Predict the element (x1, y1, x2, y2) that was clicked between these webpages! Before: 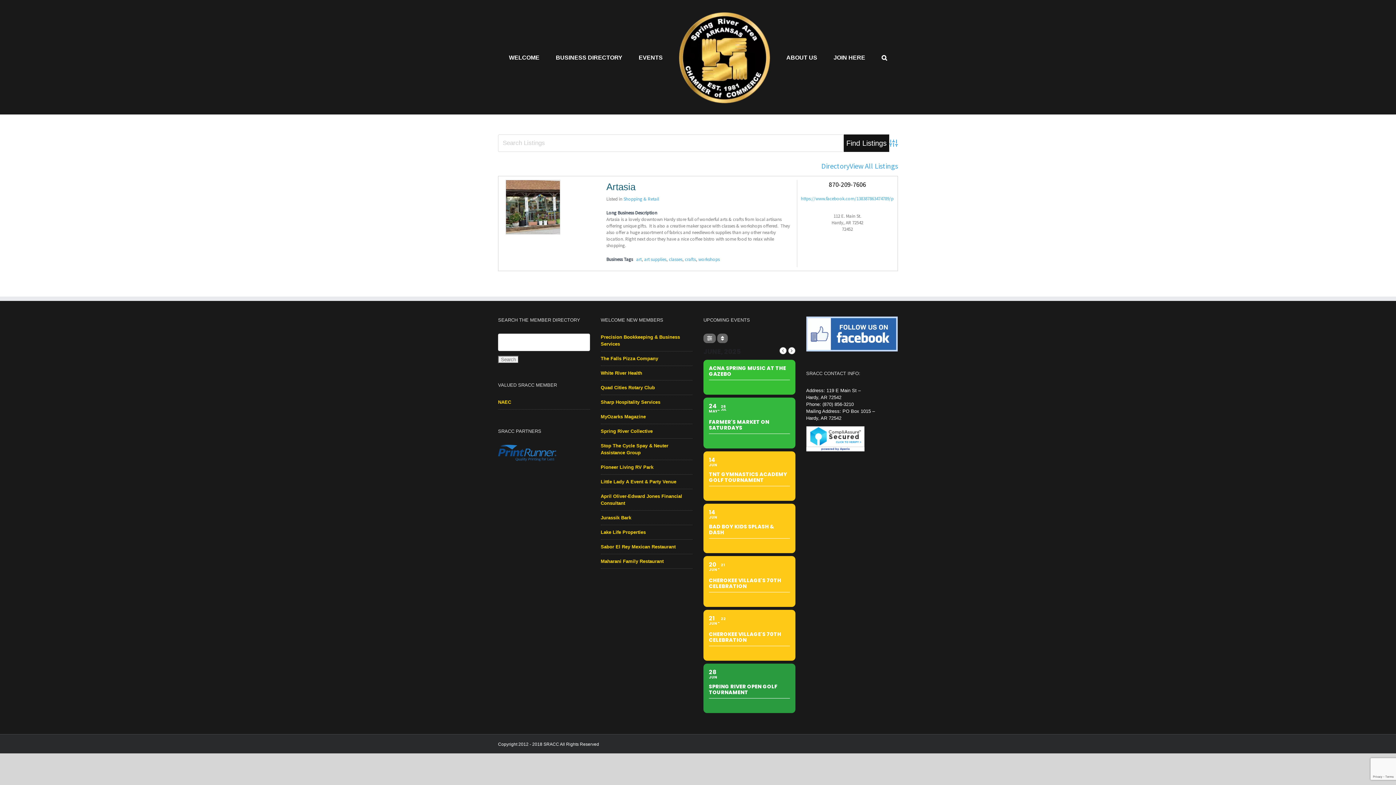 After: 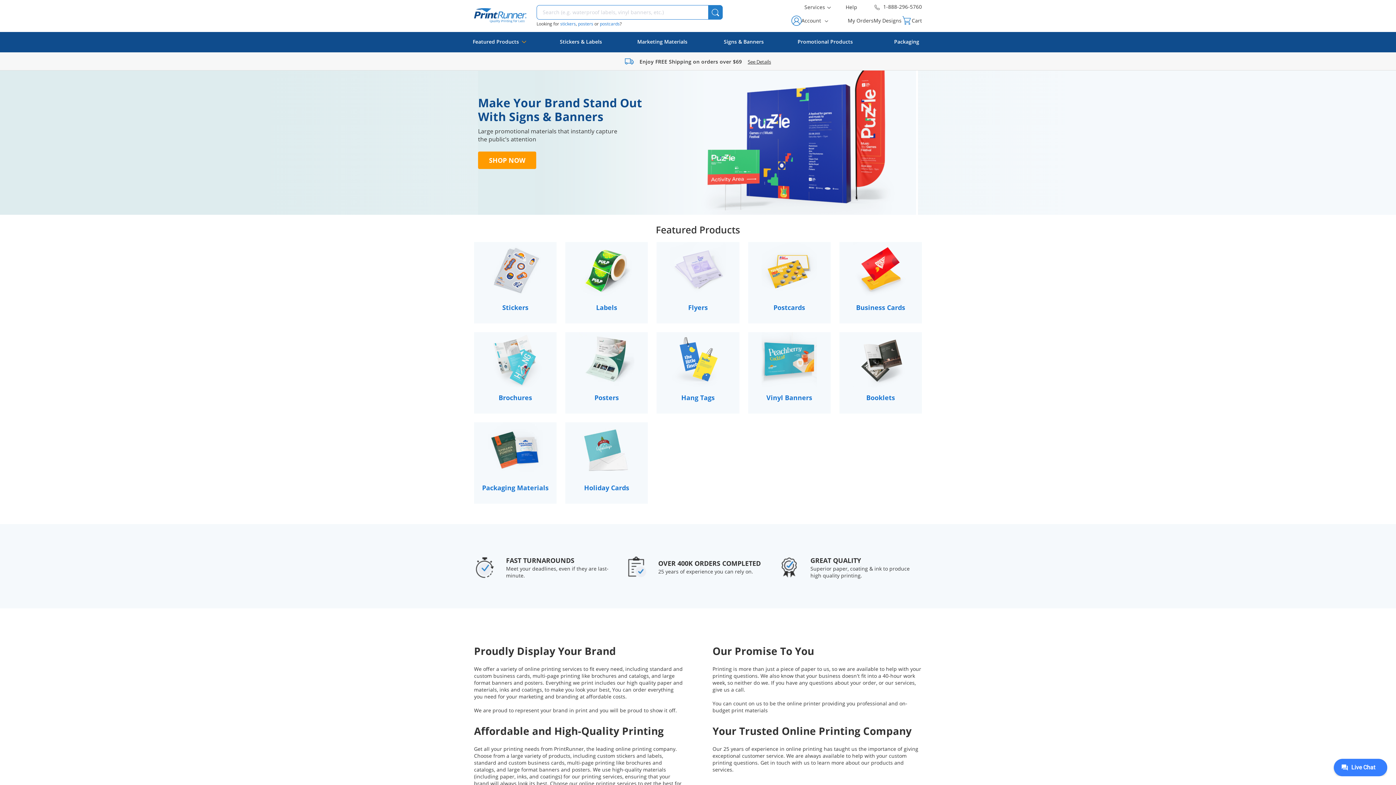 Action: bbox: (498, 445, 556, 451)